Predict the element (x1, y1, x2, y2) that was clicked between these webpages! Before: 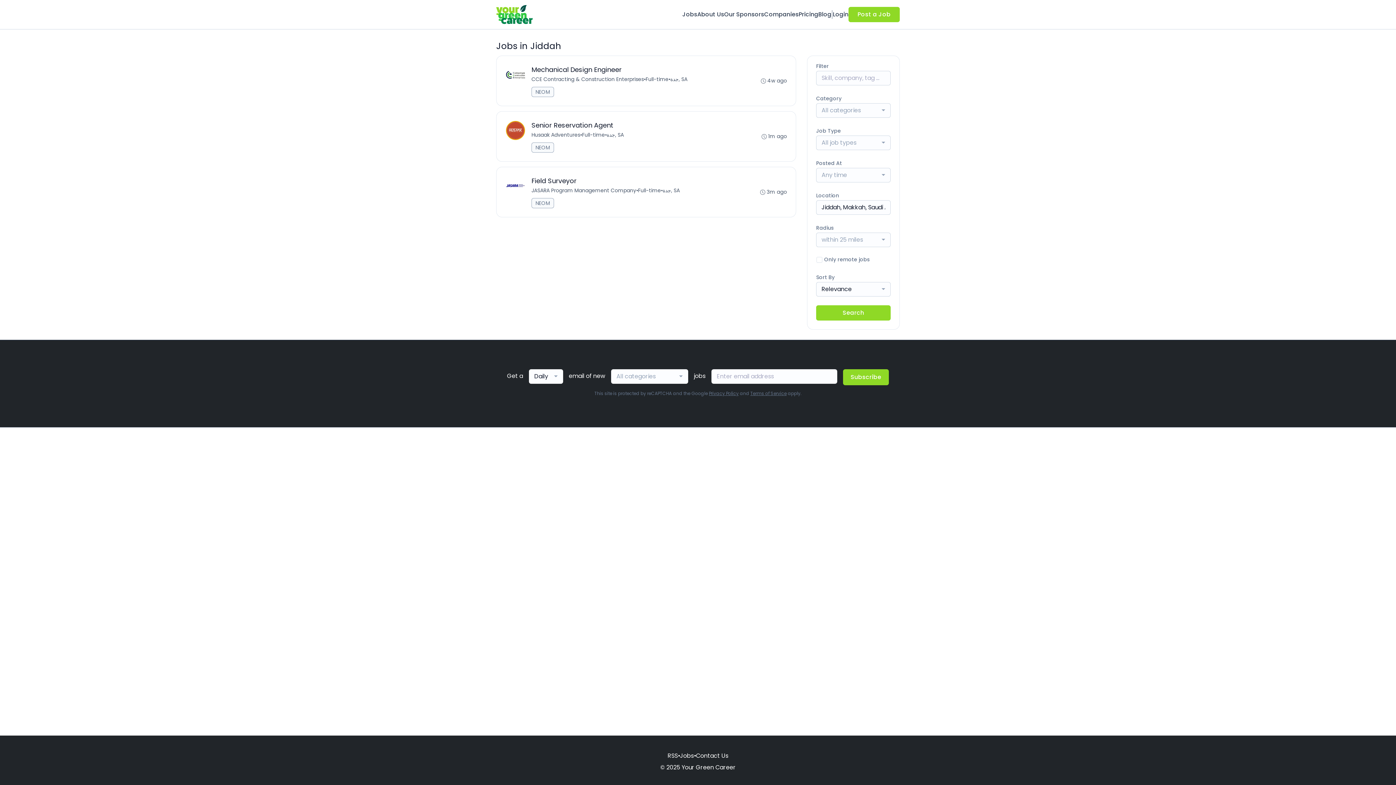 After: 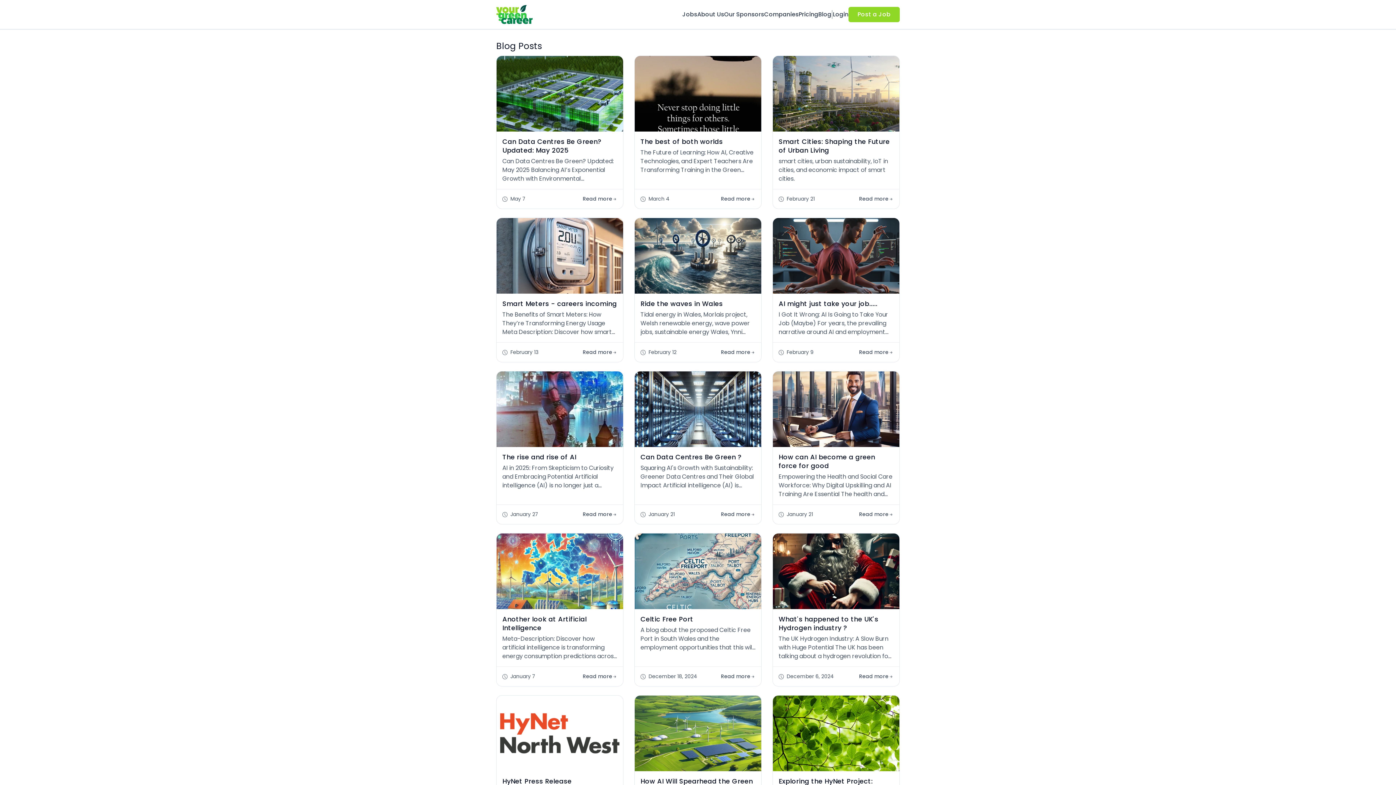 Action: bbox: (818, 10, 831, 18) label: Blog